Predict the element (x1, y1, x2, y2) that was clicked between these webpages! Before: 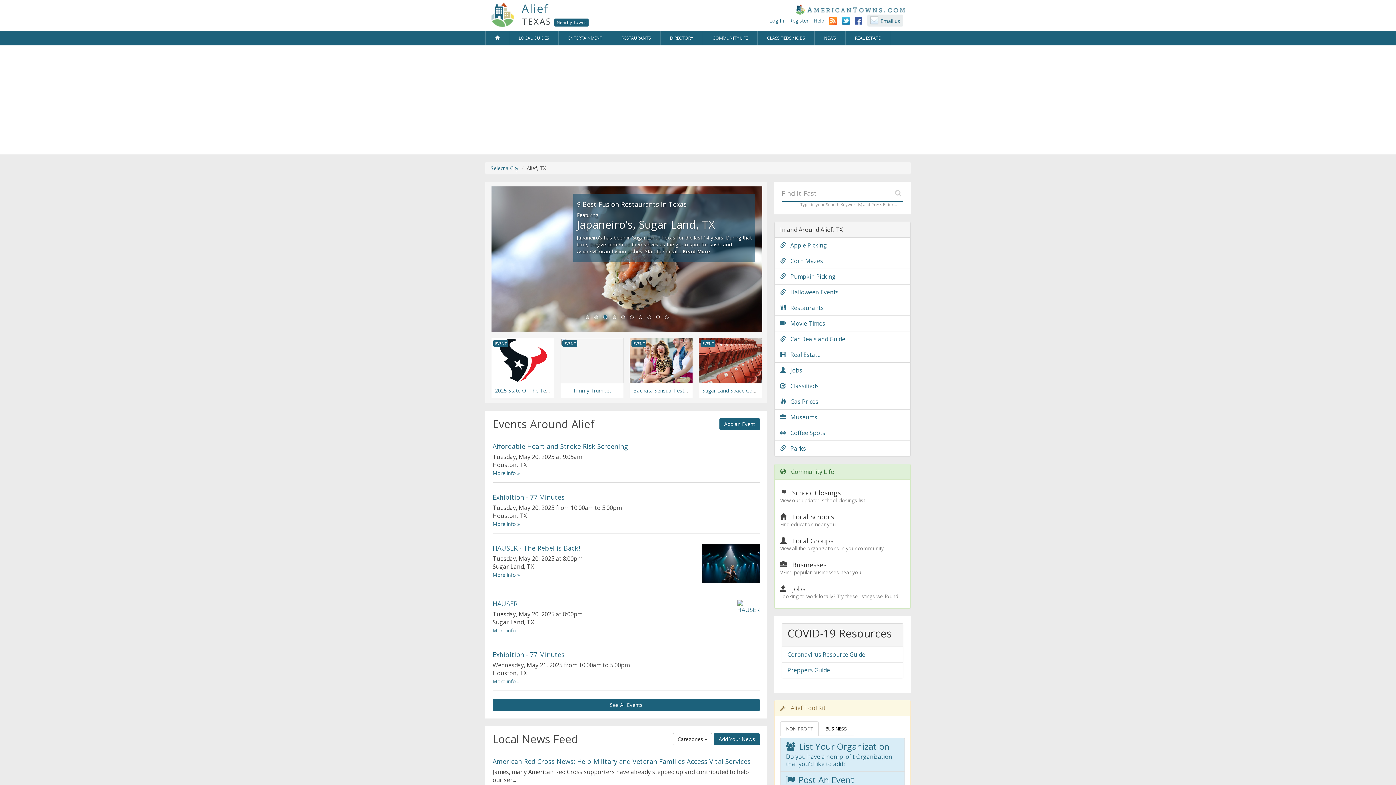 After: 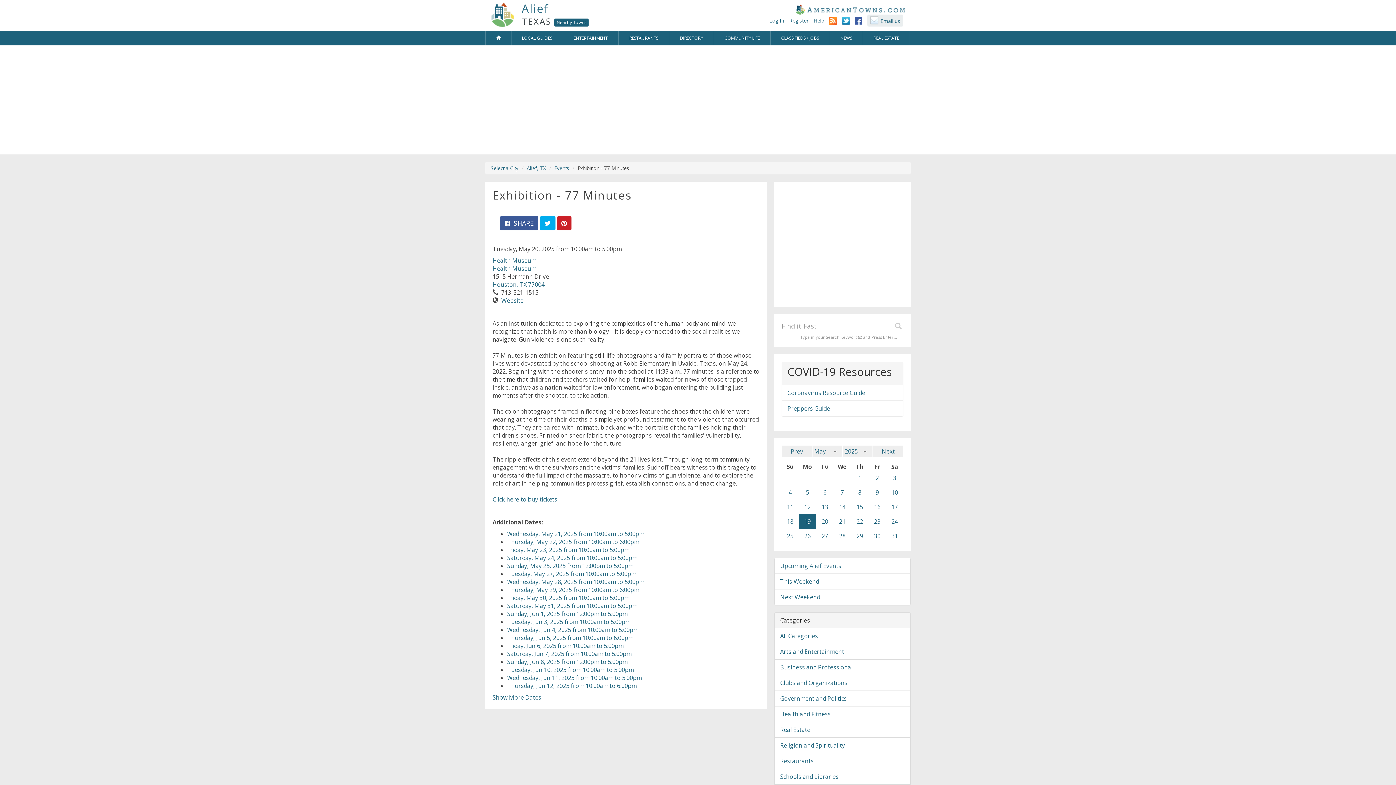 Action: bbox: (492, 493, 564, 501) label: Exhibition - 77 Minutes